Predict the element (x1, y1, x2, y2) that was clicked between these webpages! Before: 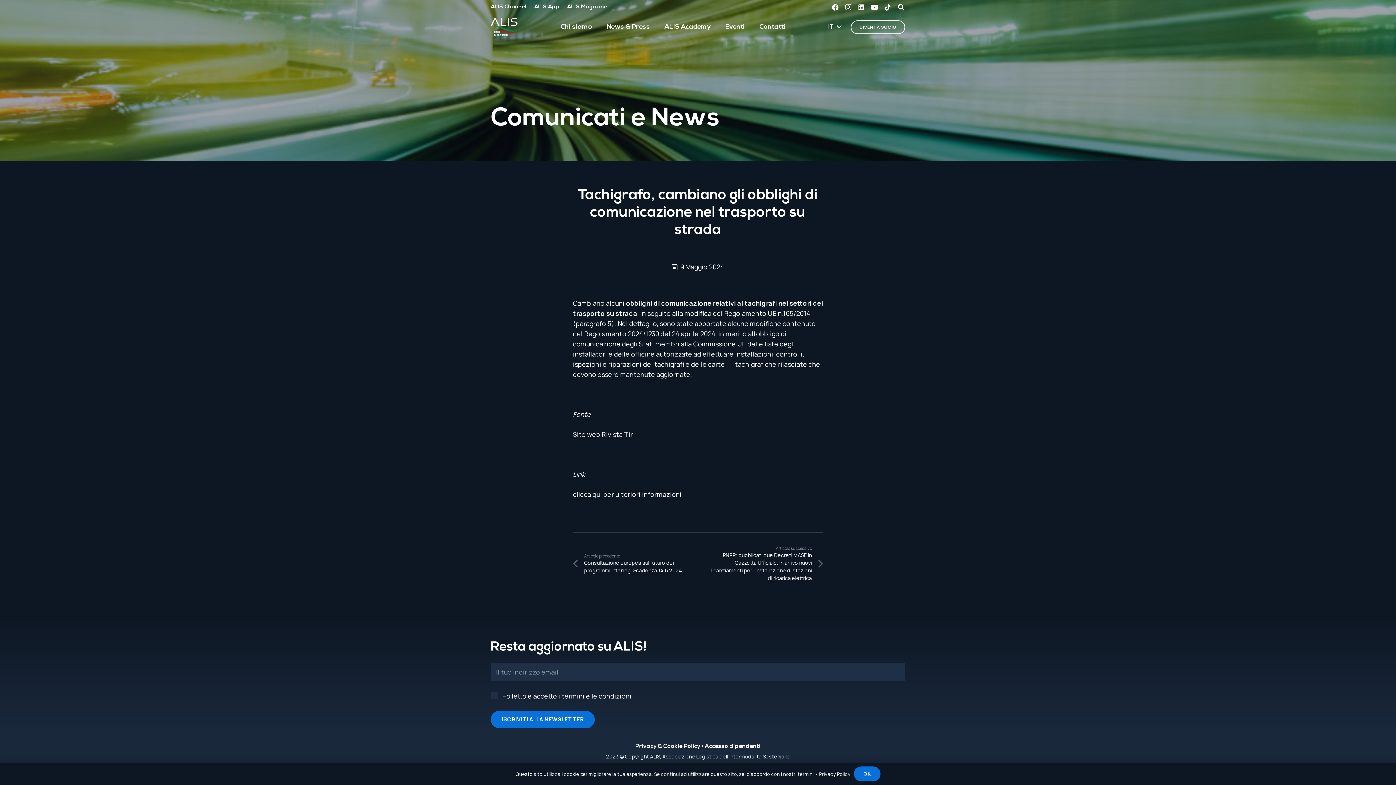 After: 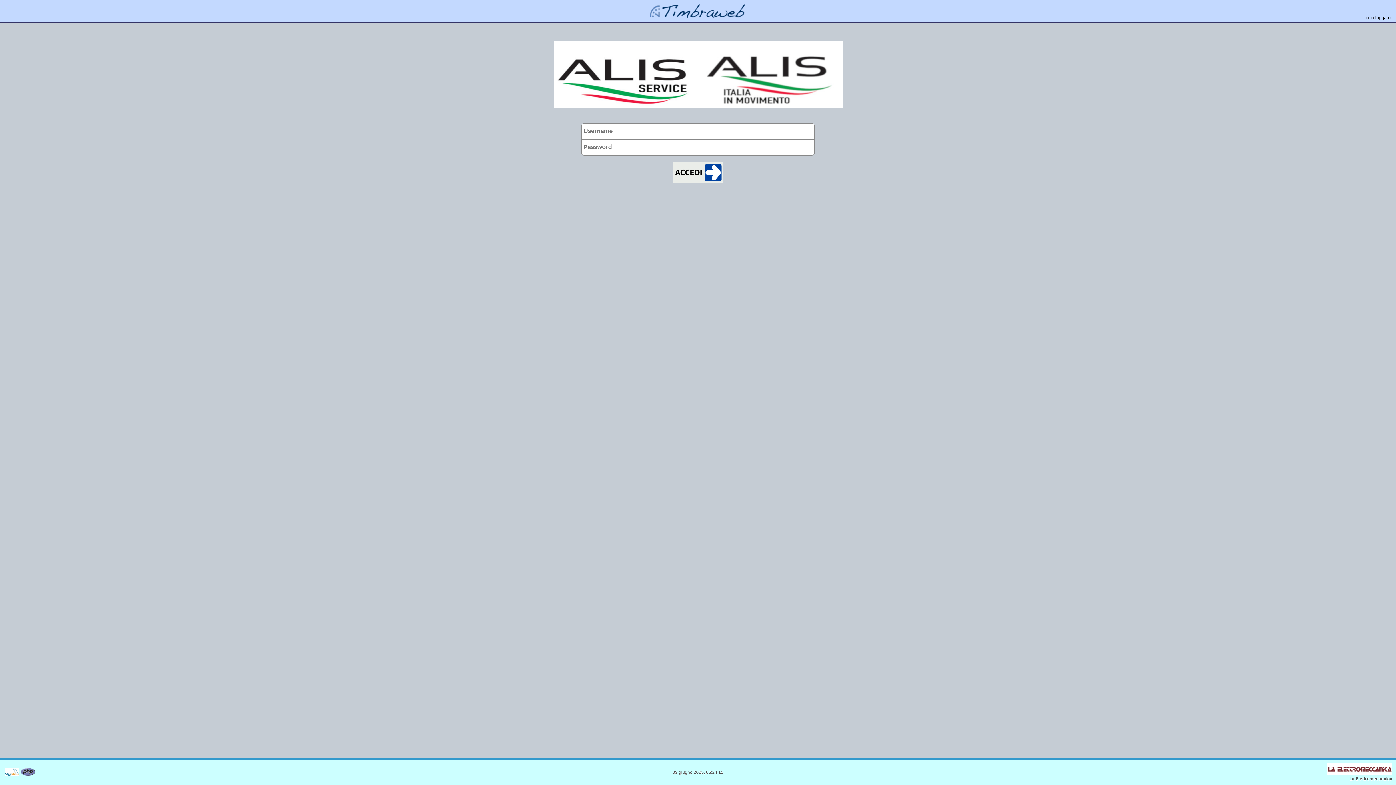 Action: label: Accesso dipendenti bbox: (704, 744, 760, 749)